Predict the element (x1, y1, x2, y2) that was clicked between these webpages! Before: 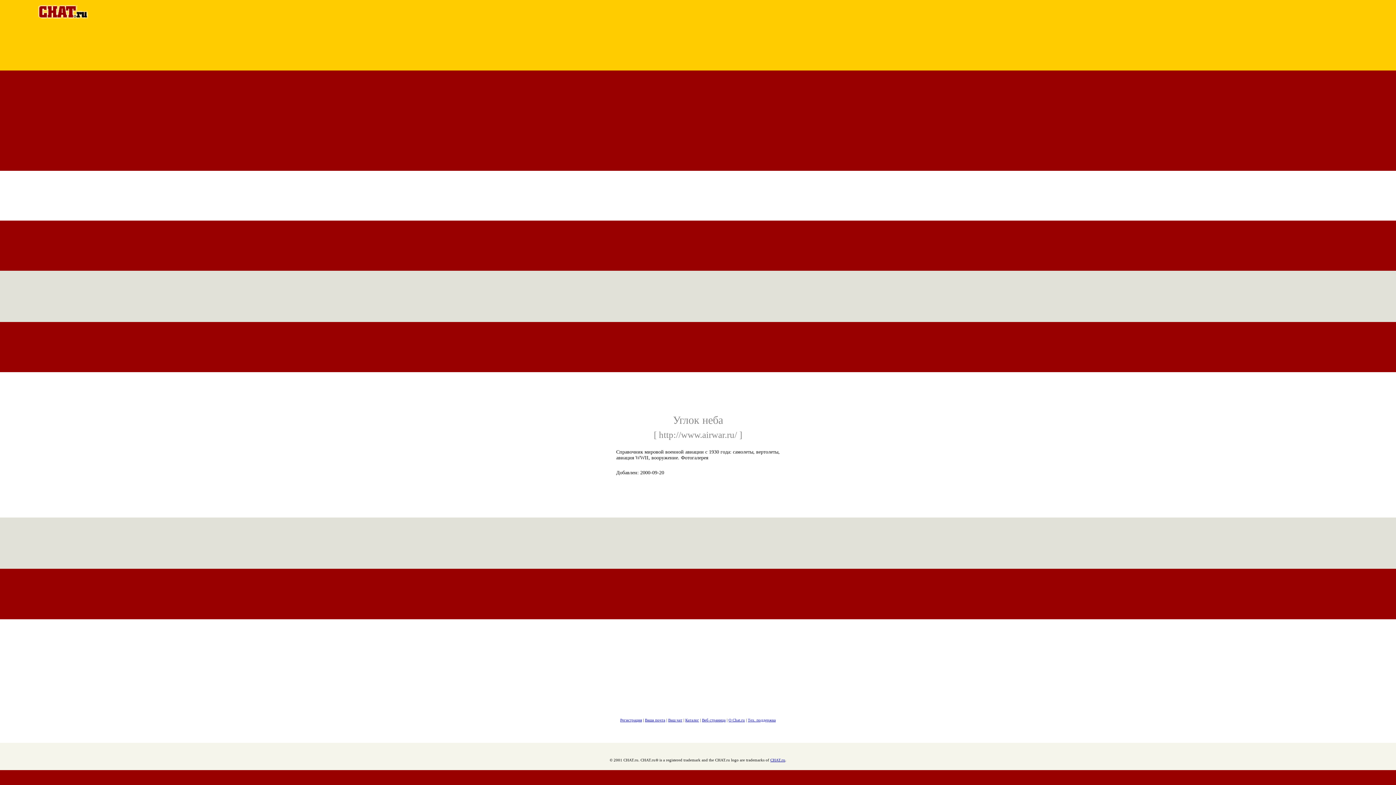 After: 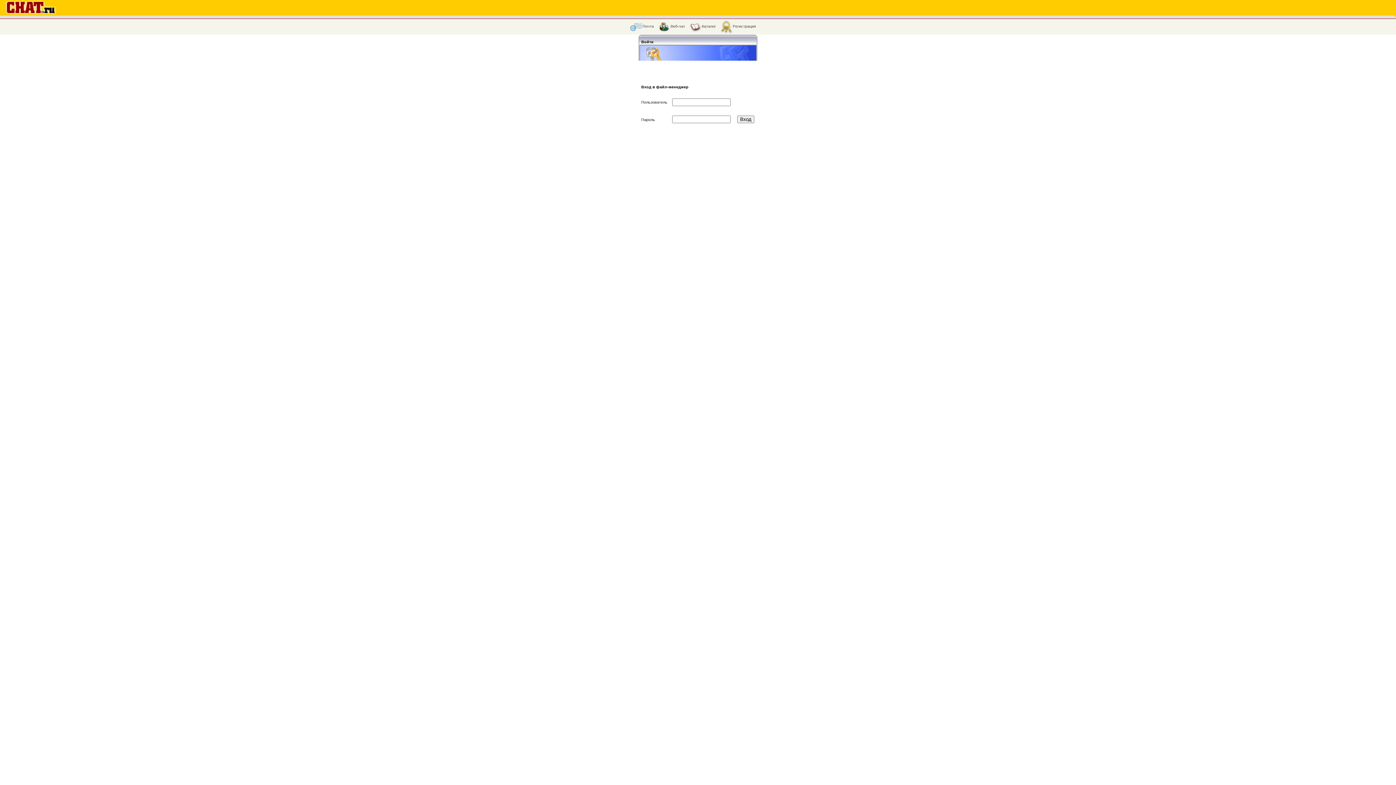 Action: label: Веб страница bbox: (702, 718, 725, 722)